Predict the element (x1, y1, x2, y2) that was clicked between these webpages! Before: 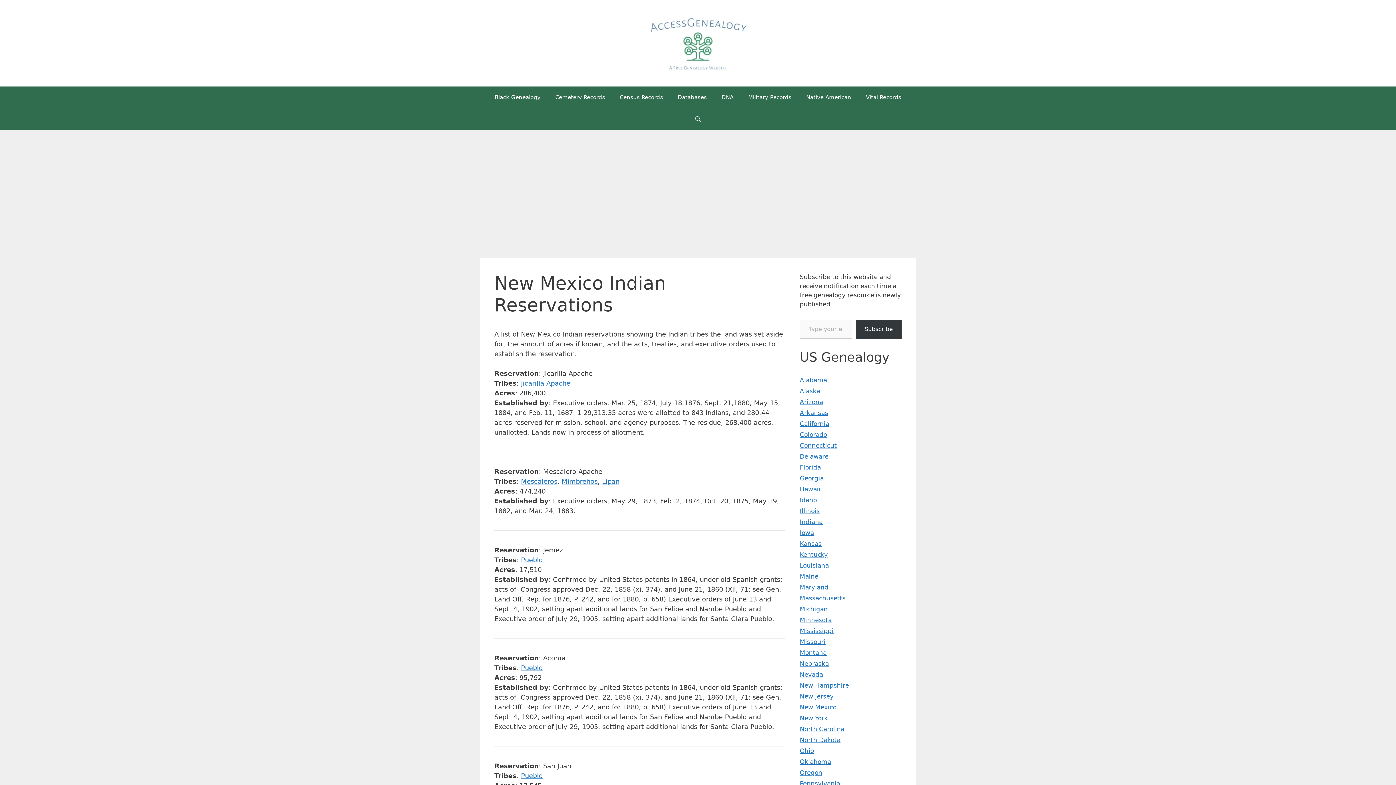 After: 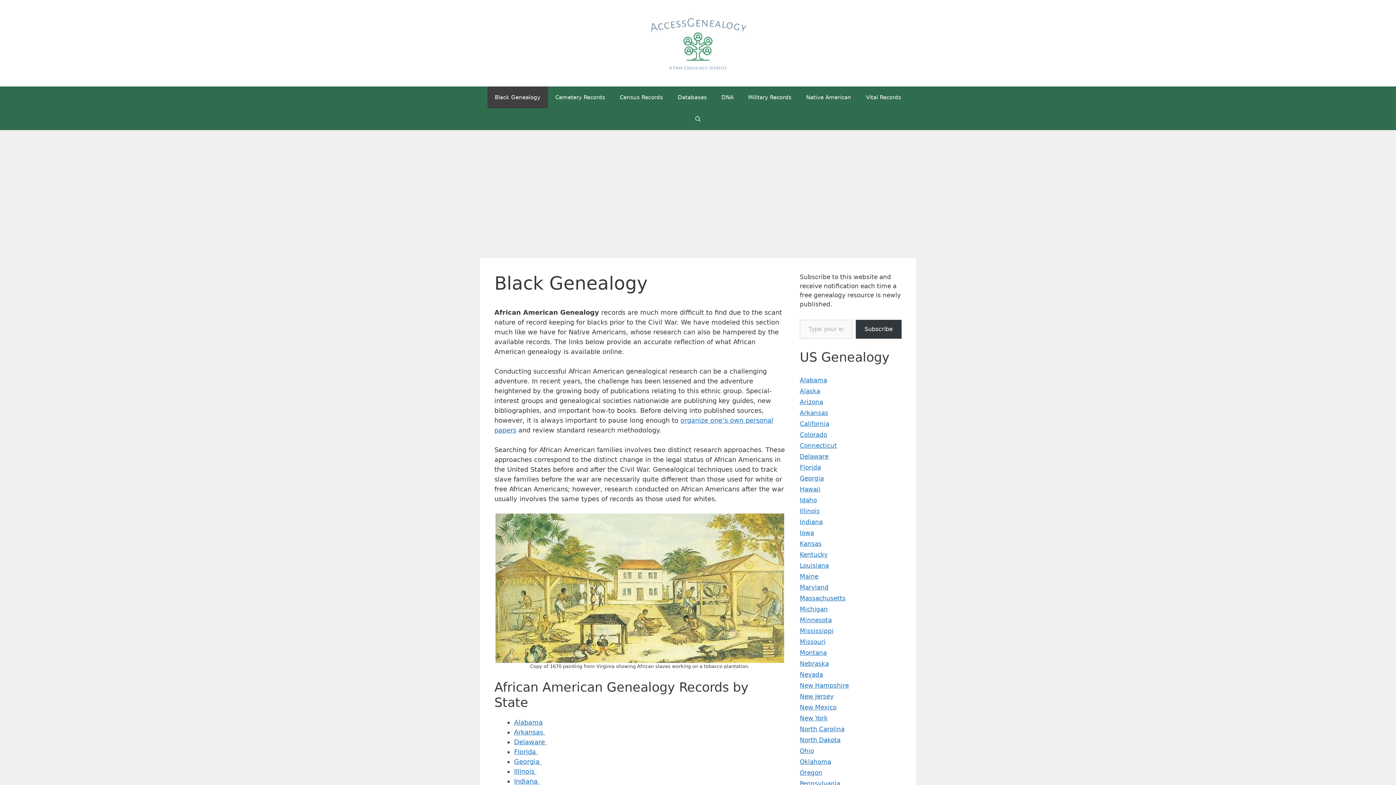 Action: label: Black Genealogy bbox: (487, 86, 548, 108)